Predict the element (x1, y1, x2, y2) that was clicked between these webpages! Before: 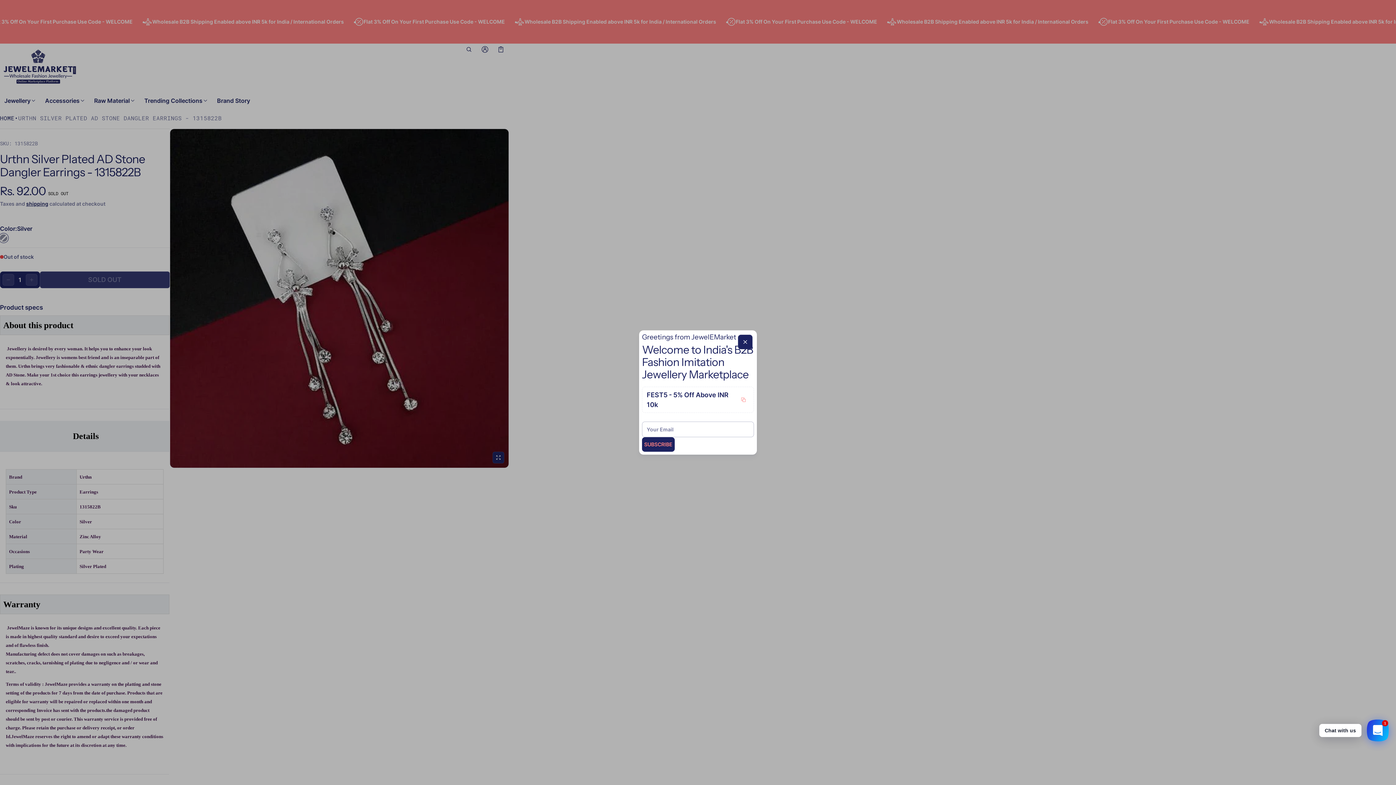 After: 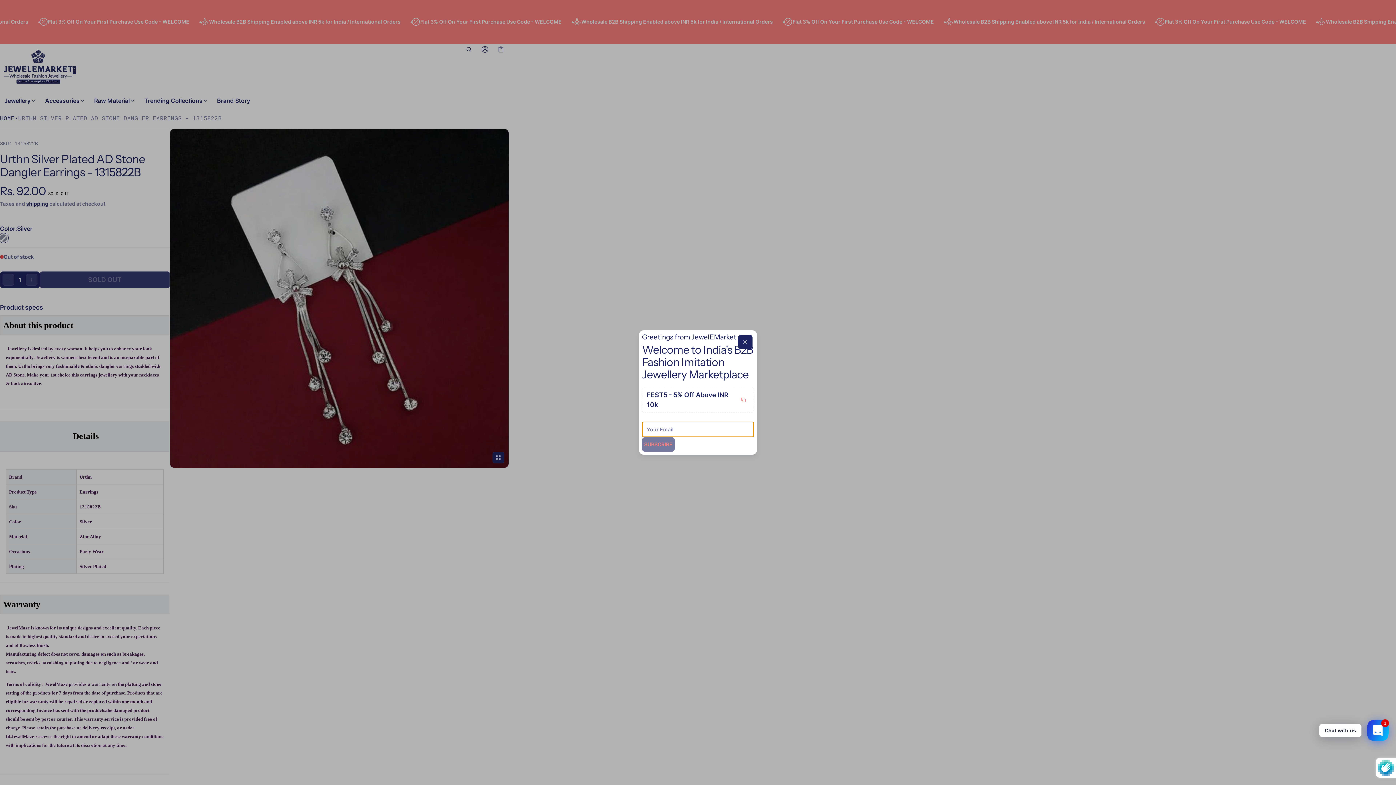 Action: label: Subscribe bbox: (642, 437, 674, 452)